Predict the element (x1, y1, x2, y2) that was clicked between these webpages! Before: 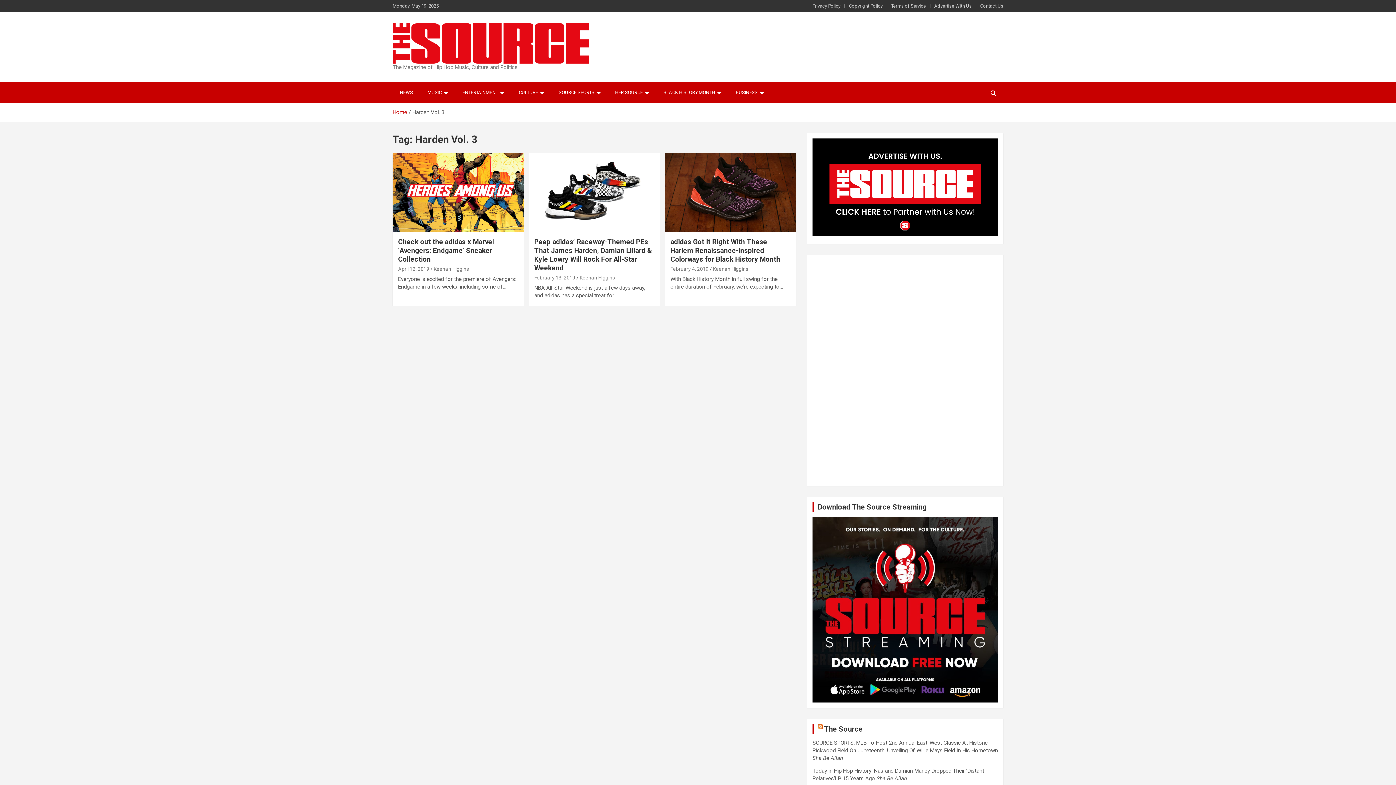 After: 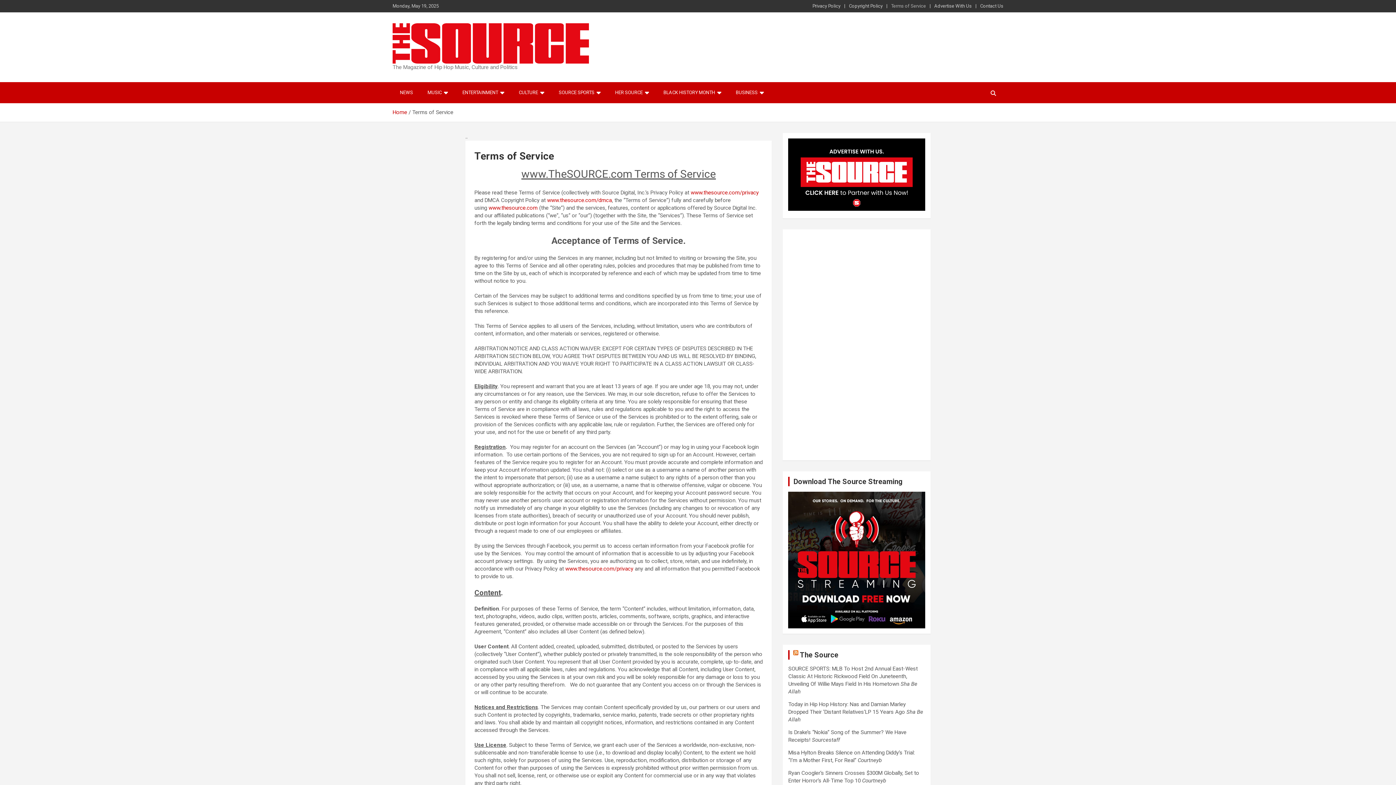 Action: bbox: (891, 2, 926, 9) label: Terms of Service